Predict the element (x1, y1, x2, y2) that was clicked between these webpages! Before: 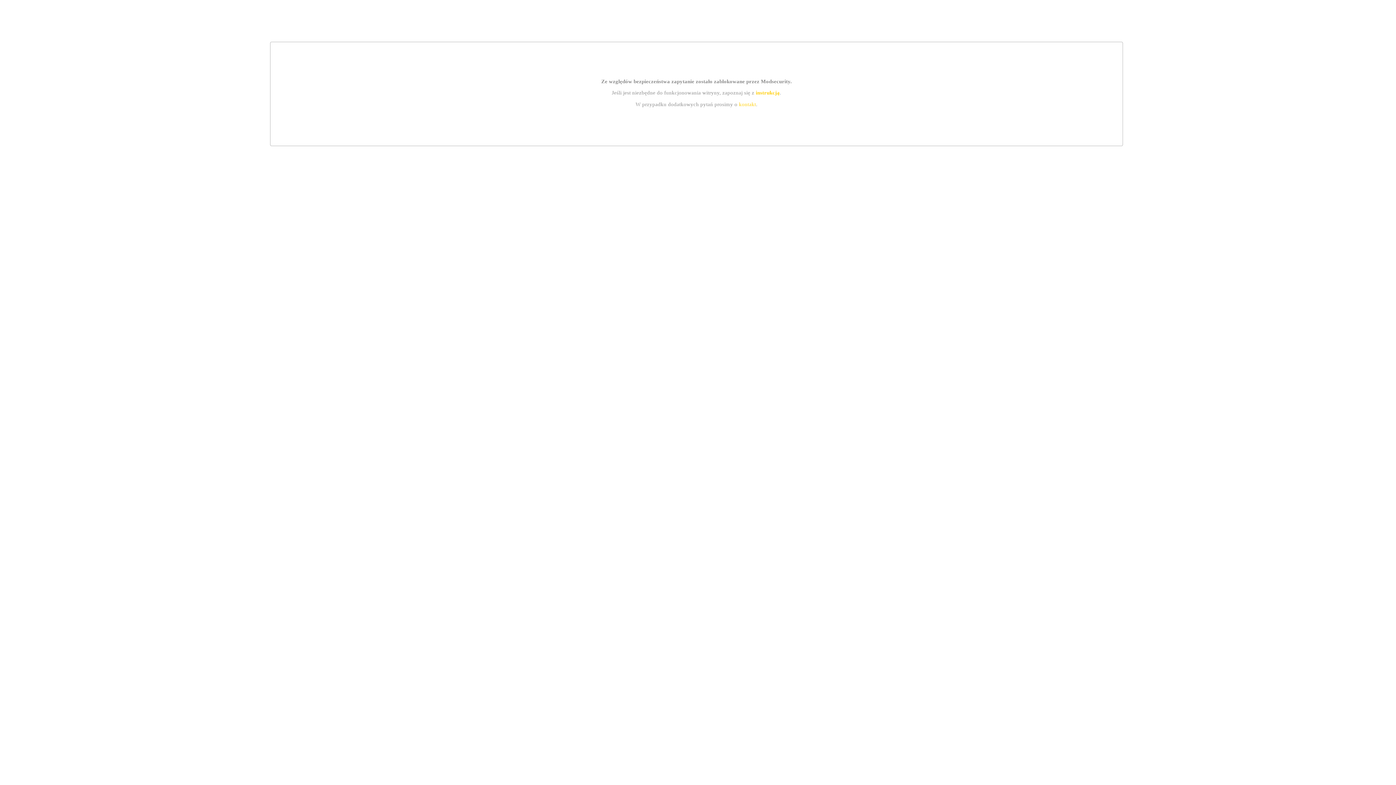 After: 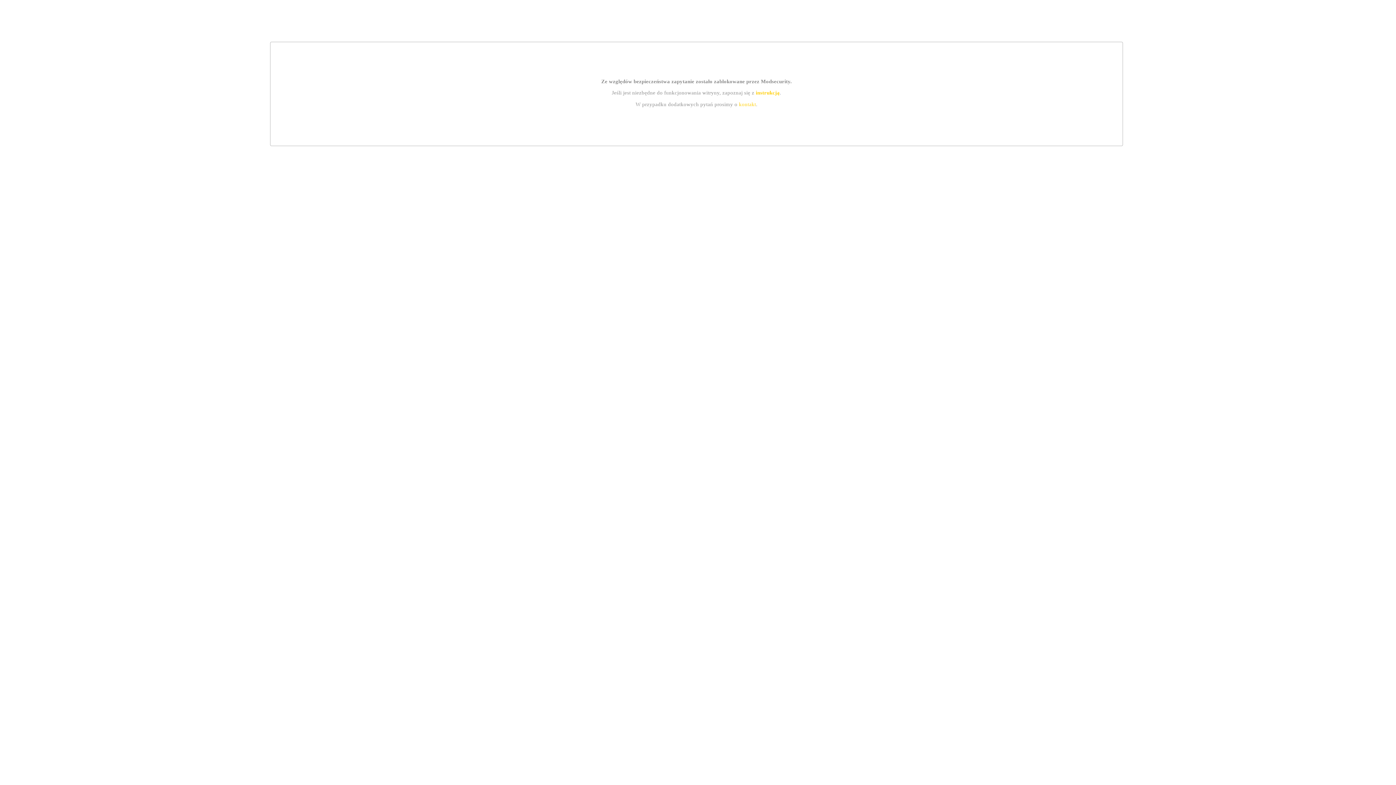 Action: bbox: (755, 89, 779, 95) label: instrukcją